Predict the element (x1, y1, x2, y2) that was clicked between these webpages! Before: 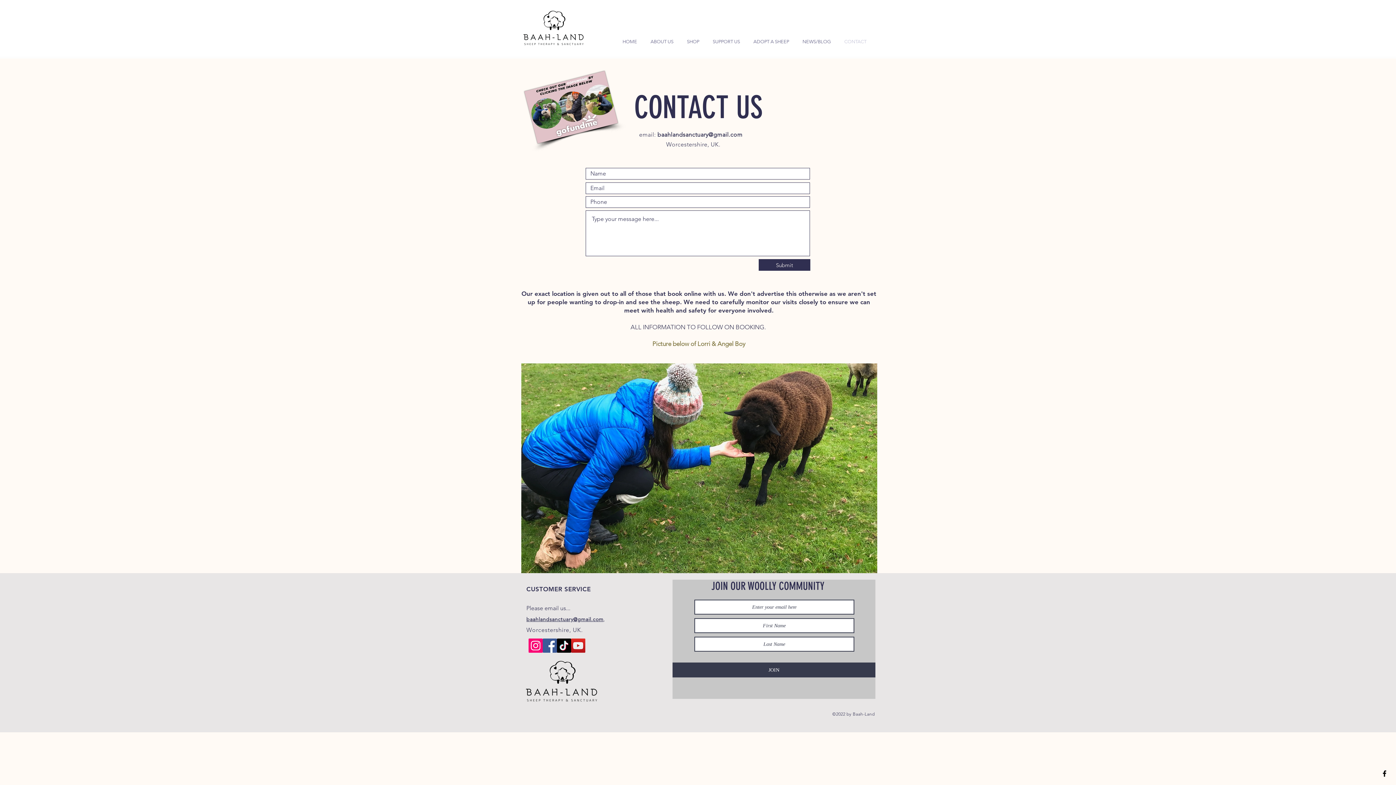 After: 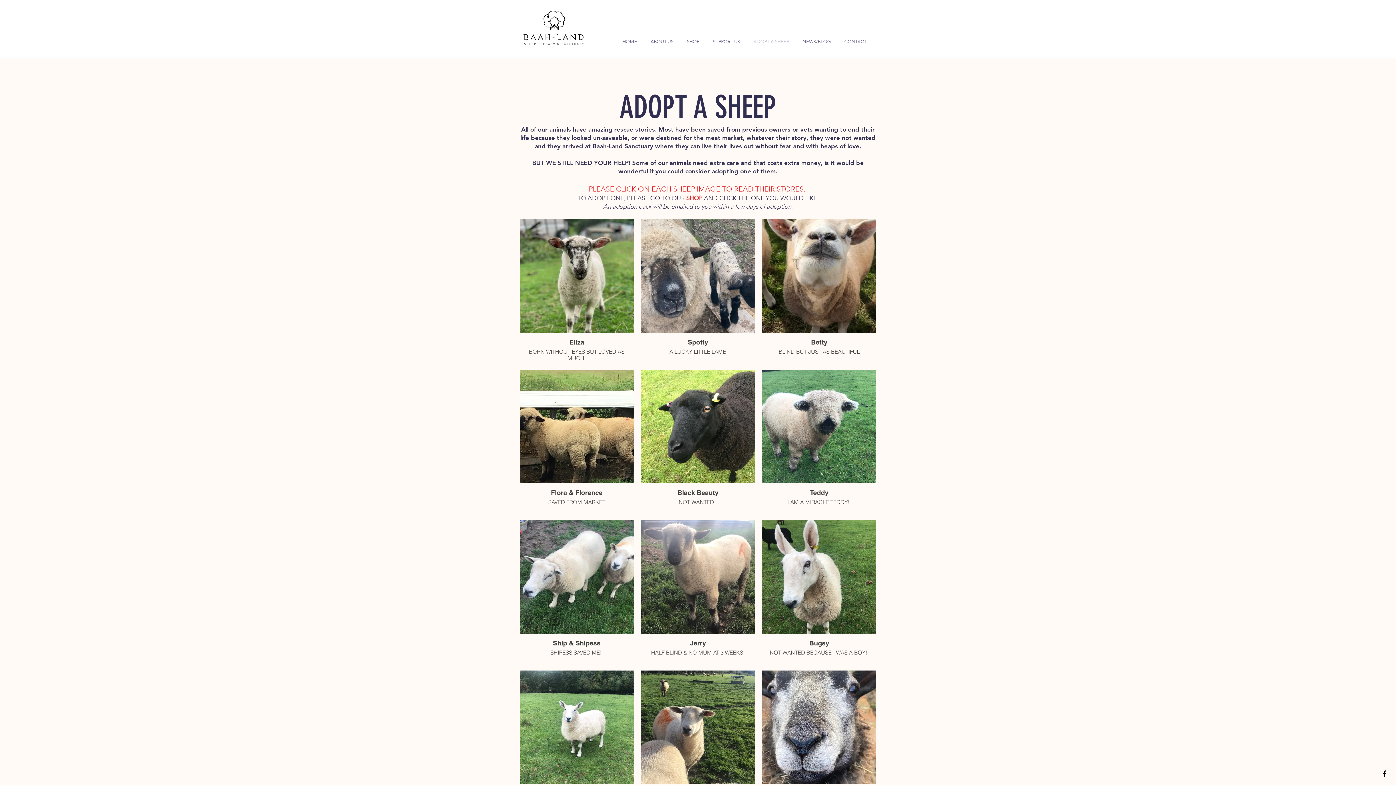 Action: bbox: (746, 32, 796, 50) label: ADOPT A SHEEP